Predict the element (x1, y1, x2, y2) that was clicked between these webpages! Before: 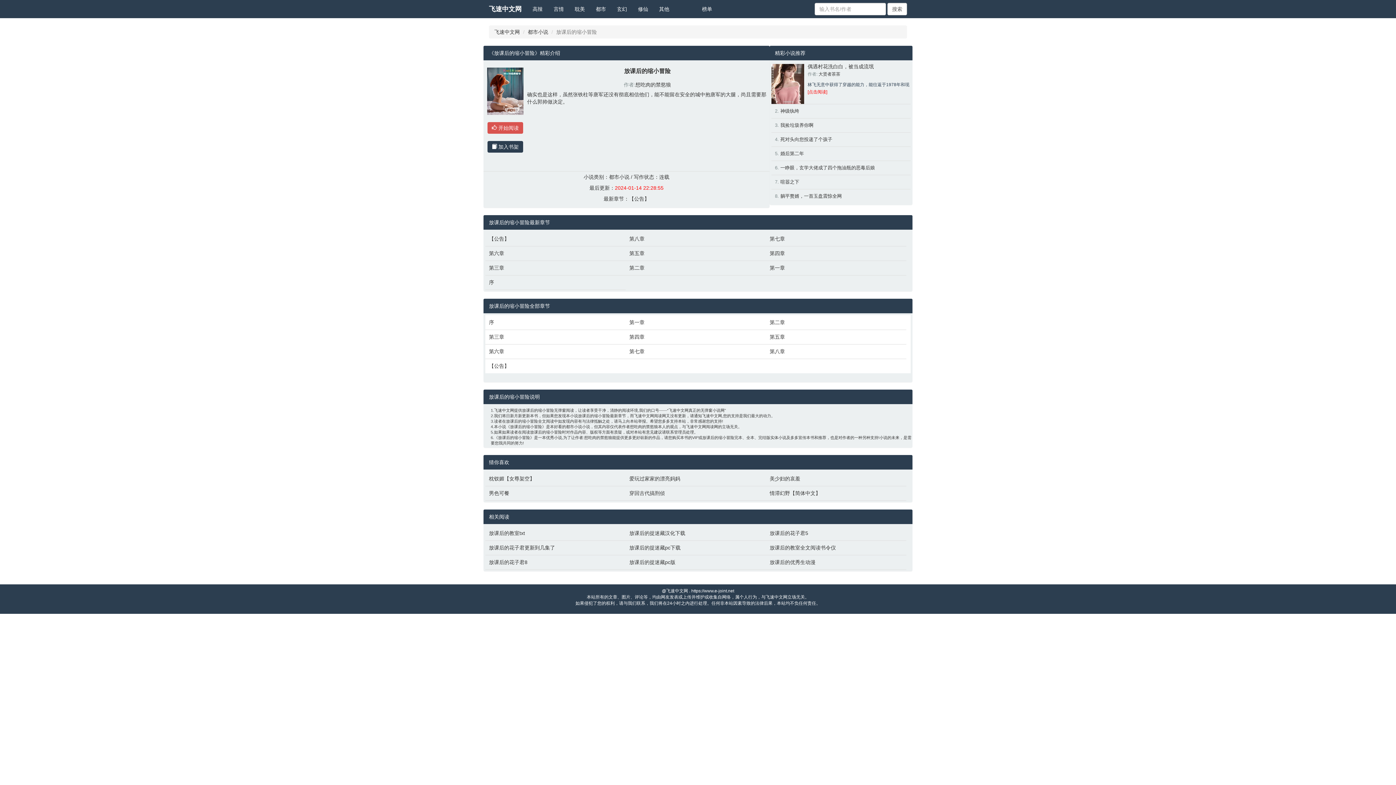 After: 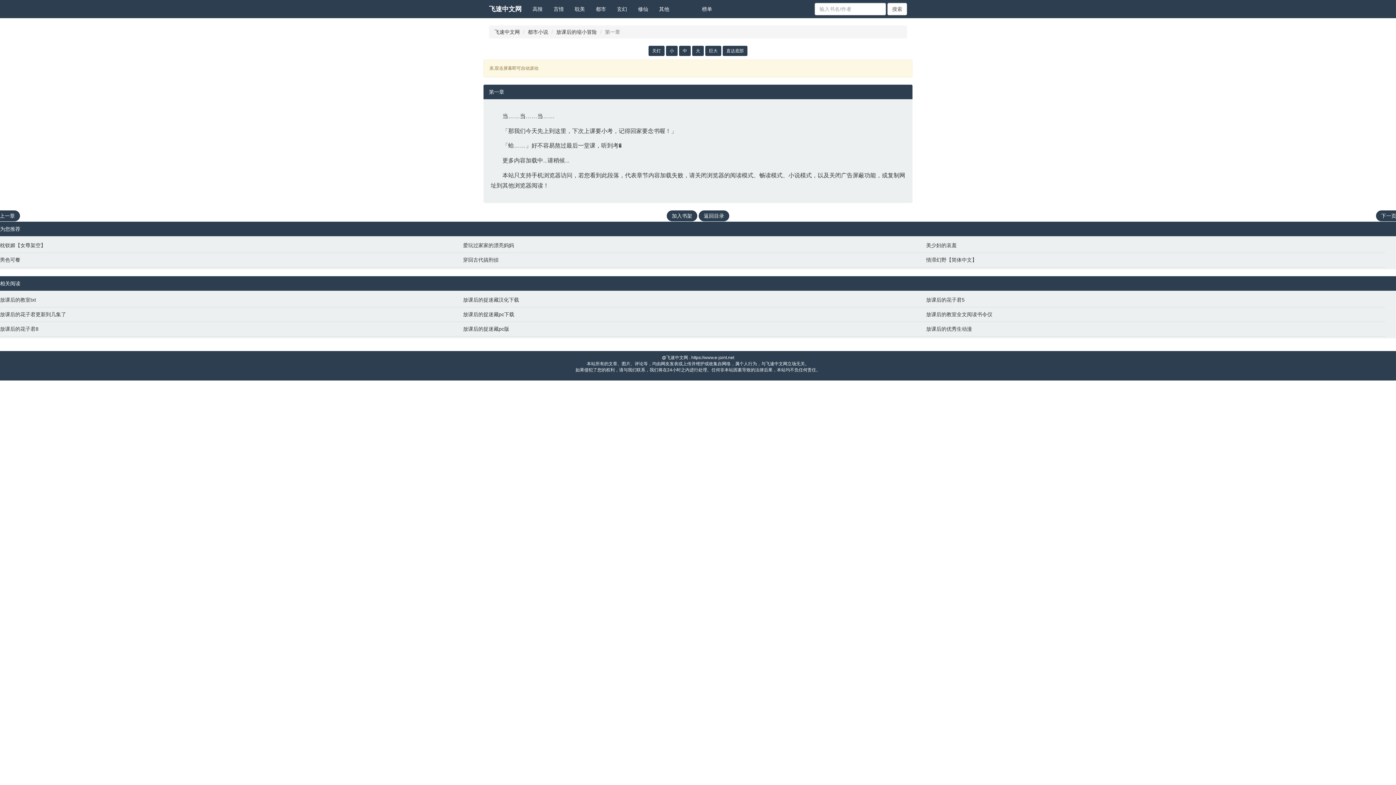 Action: bbox: (629, 318, 762, 326) label: 第一章